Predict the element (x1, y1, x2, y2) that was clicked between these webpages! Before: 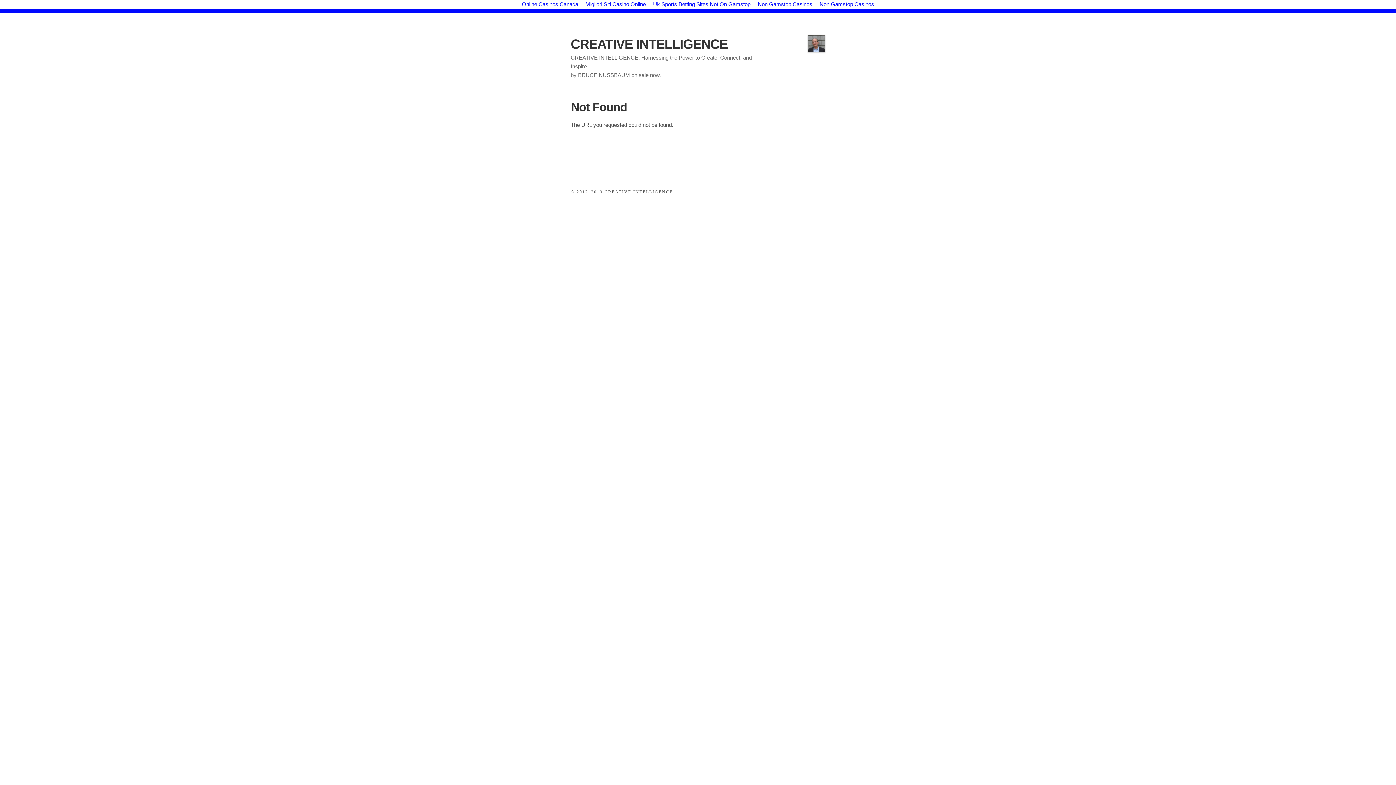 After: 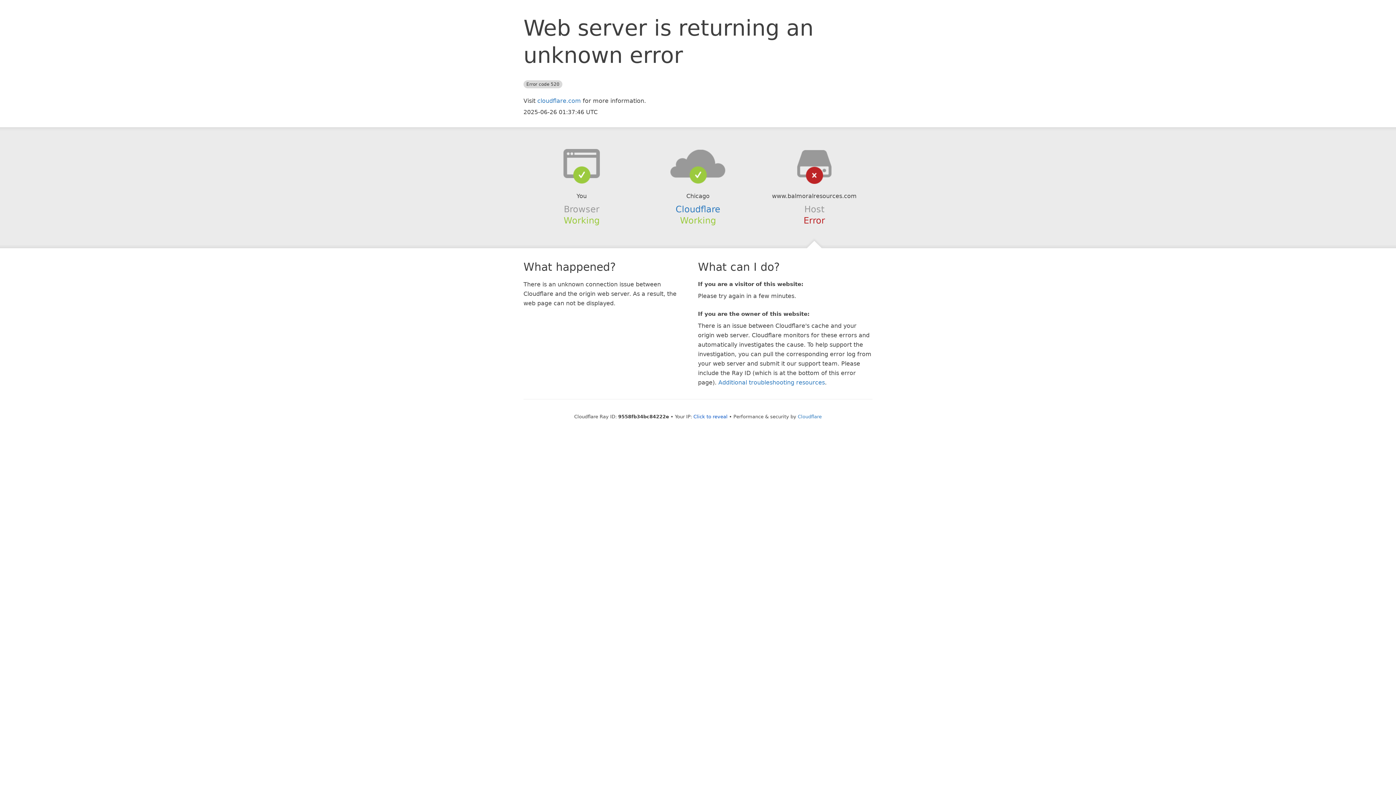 Action: bbox: (518, 0, 582, 9) label: Online Casinos Canada